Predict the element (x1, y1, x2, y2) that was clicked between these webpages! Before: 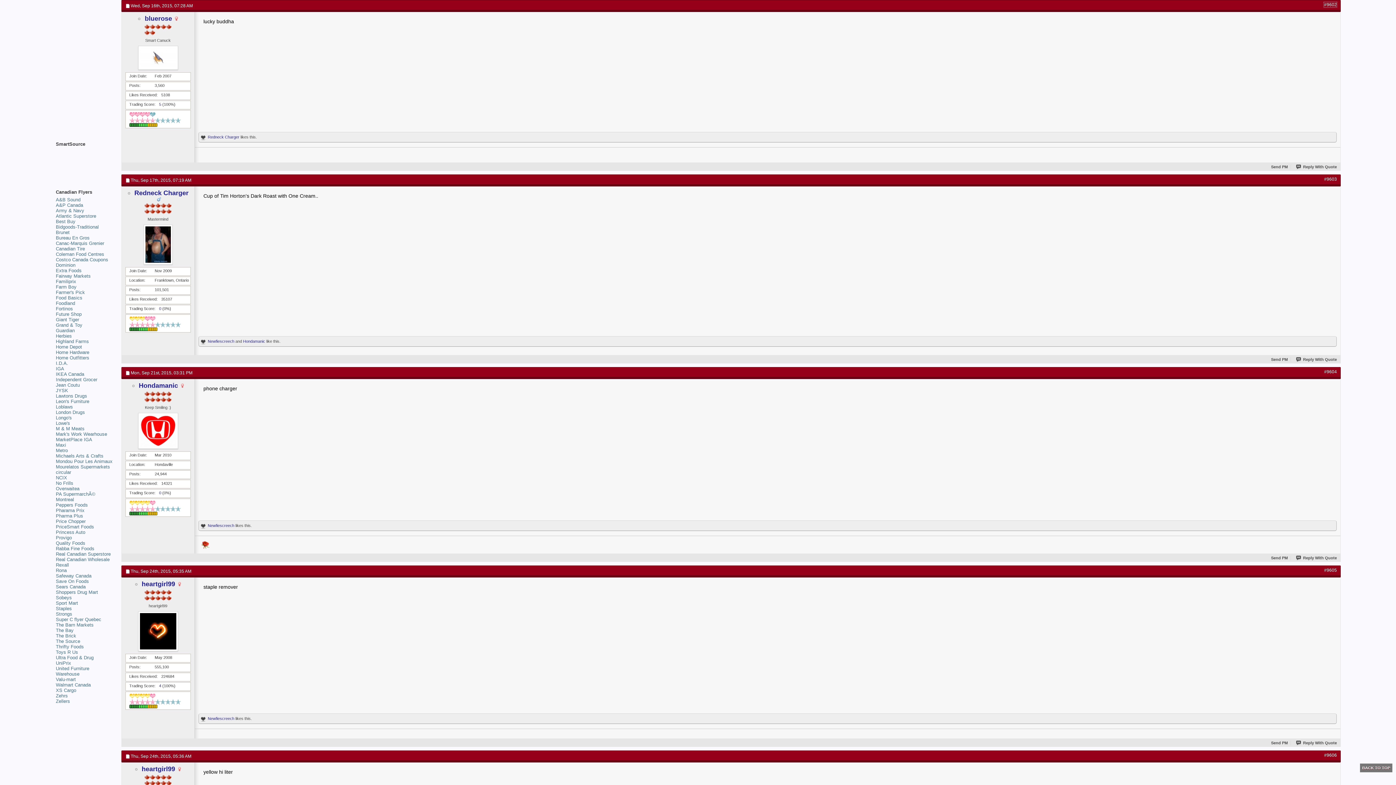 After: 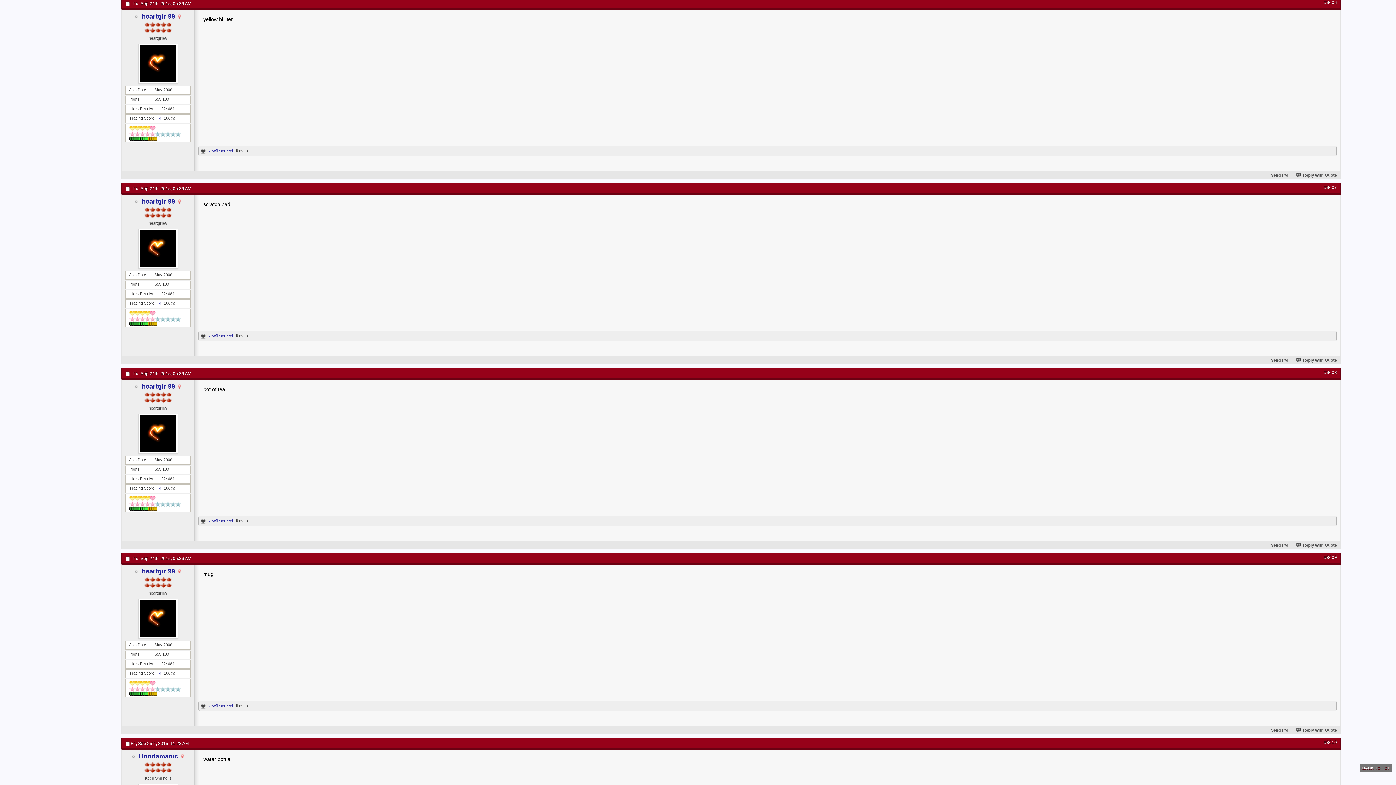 Action: label: #9606 bbox: (1324, 753, 1337, 758)